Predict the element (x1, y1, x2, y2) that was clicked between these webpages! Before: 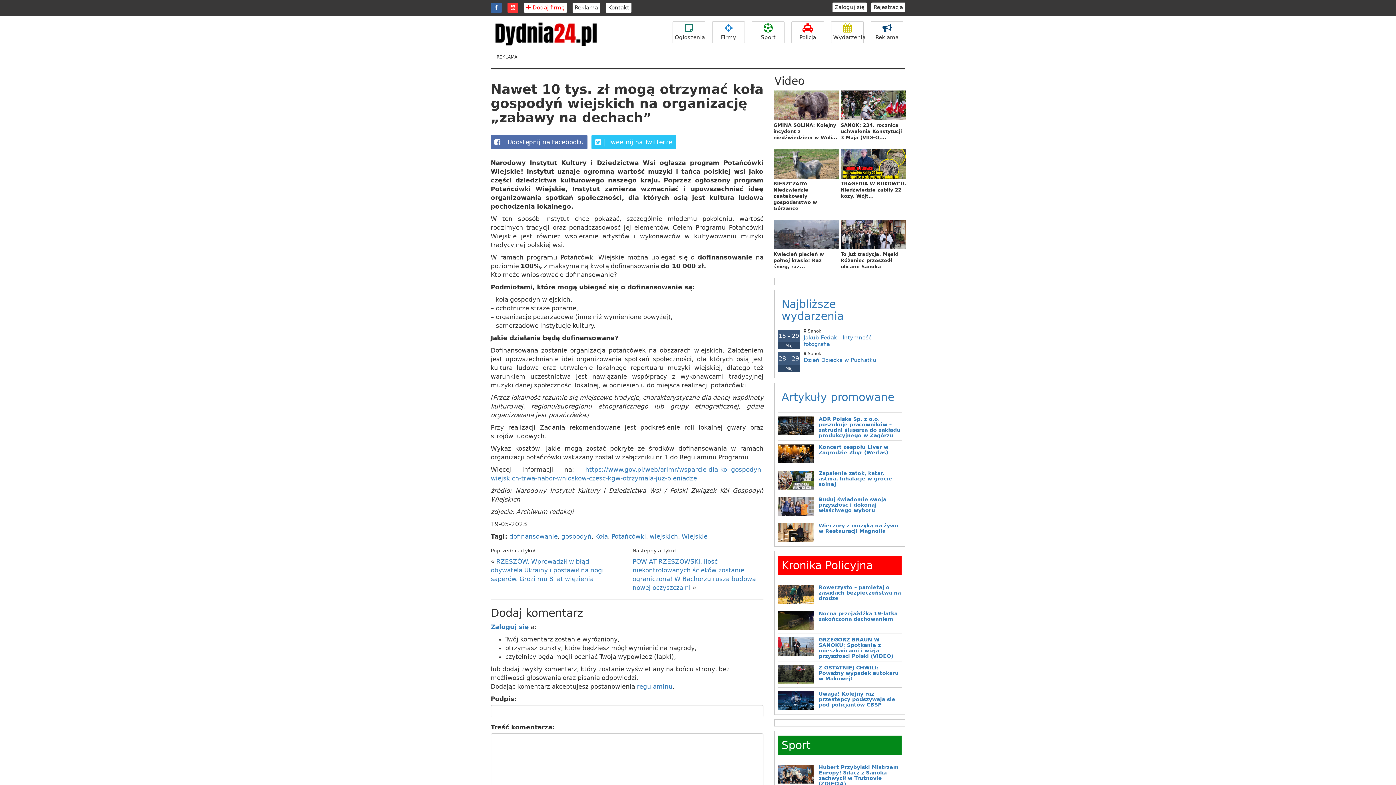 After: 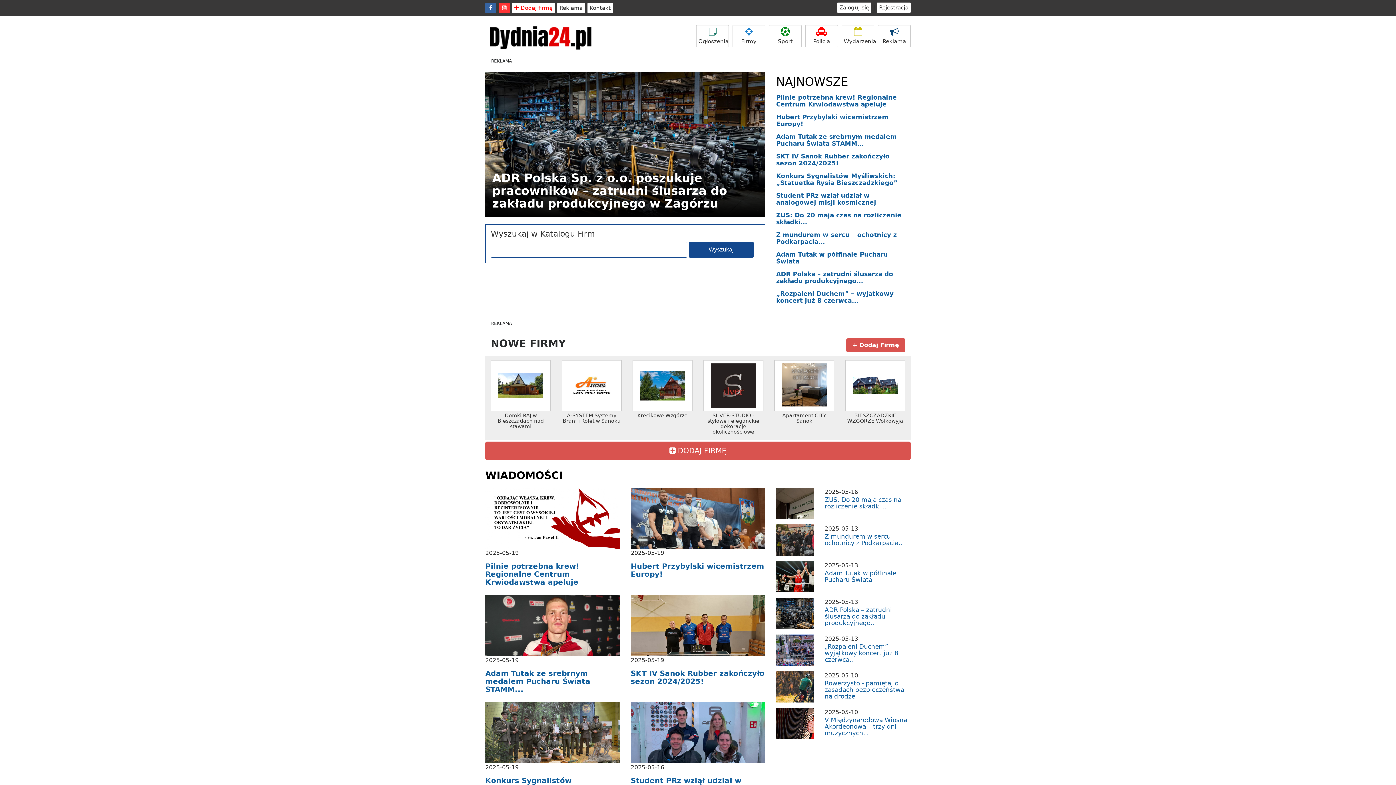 Action: bbox: (561, 533, 591, 540) label: gospodyń